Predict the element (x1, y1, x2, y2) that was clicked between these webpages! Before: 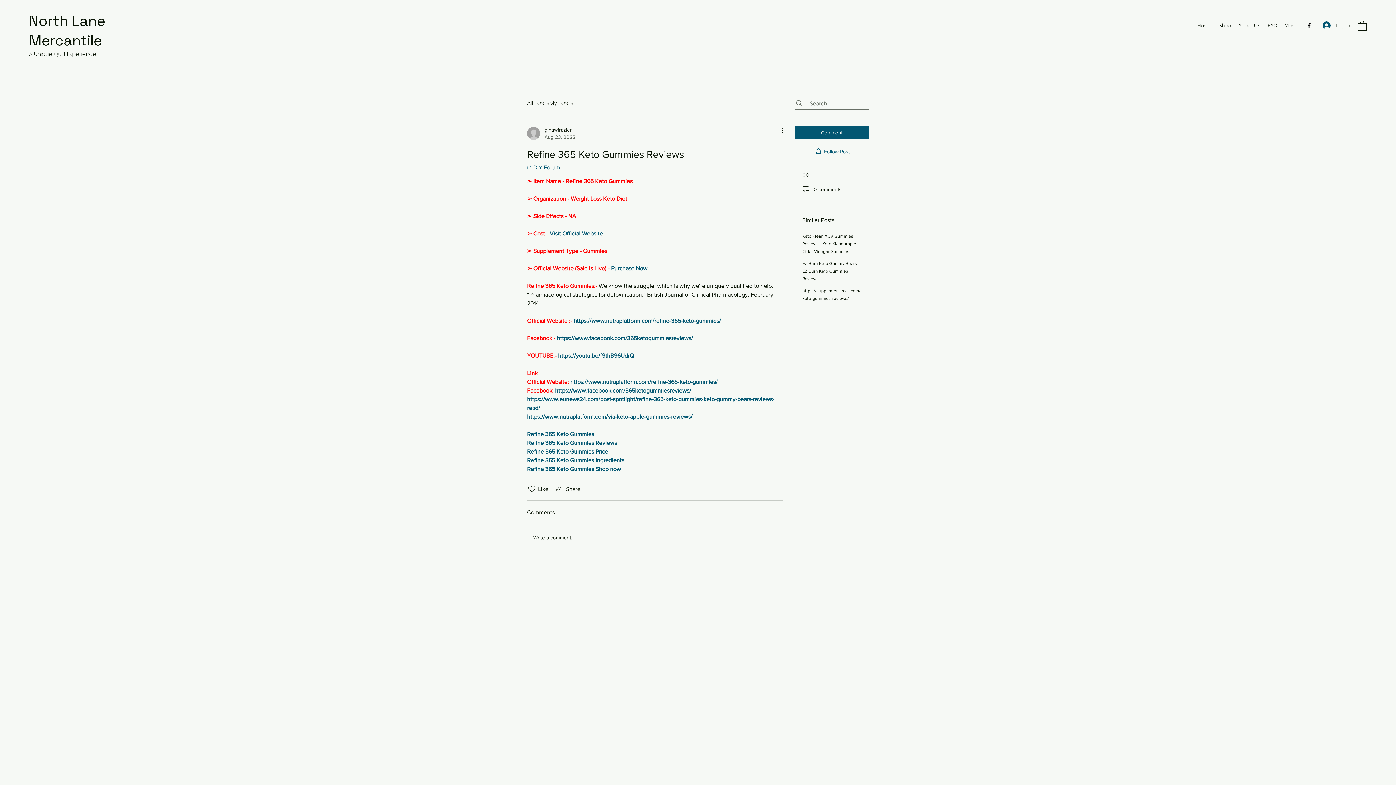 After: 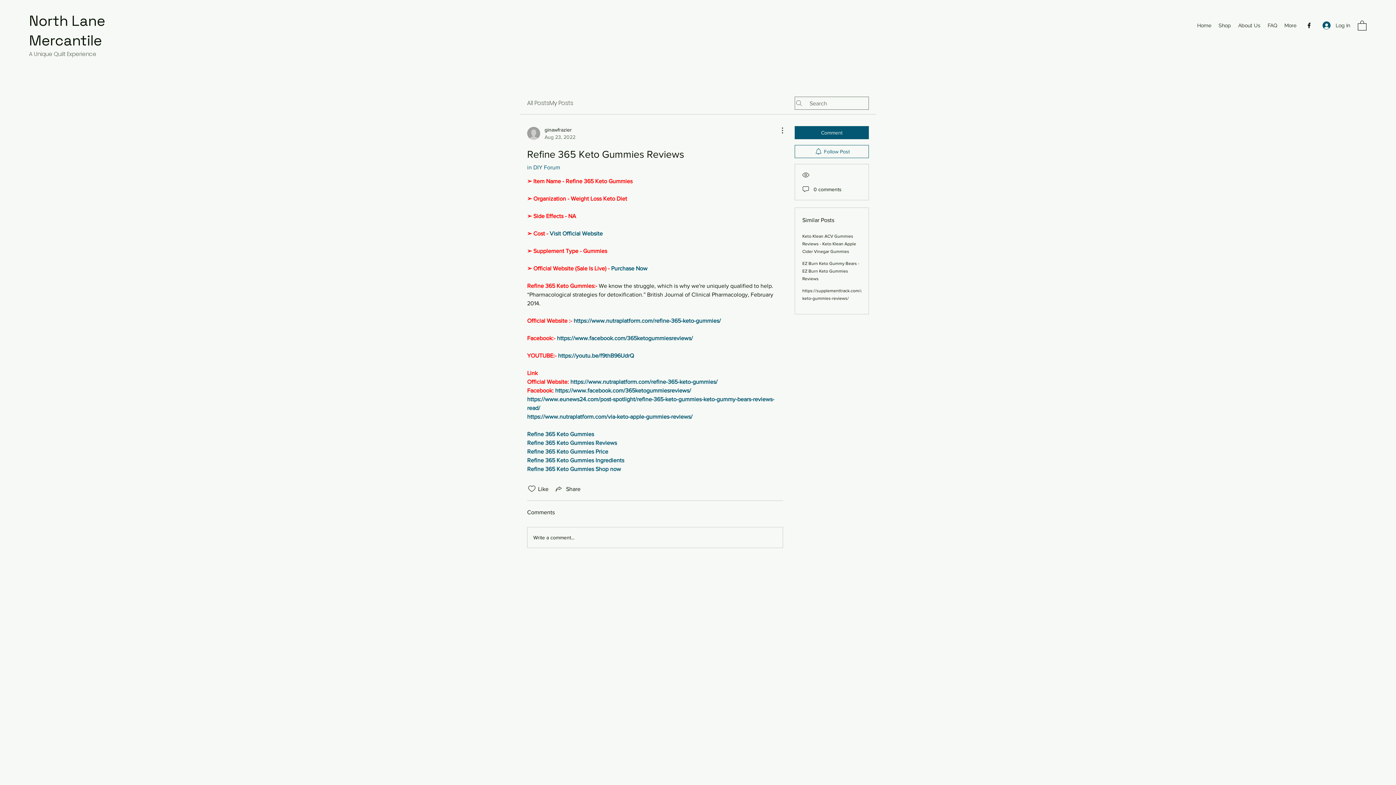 Action: label: Refine 365 Keto Gummies Ingredients bbox: (527, 457, 624, 463)